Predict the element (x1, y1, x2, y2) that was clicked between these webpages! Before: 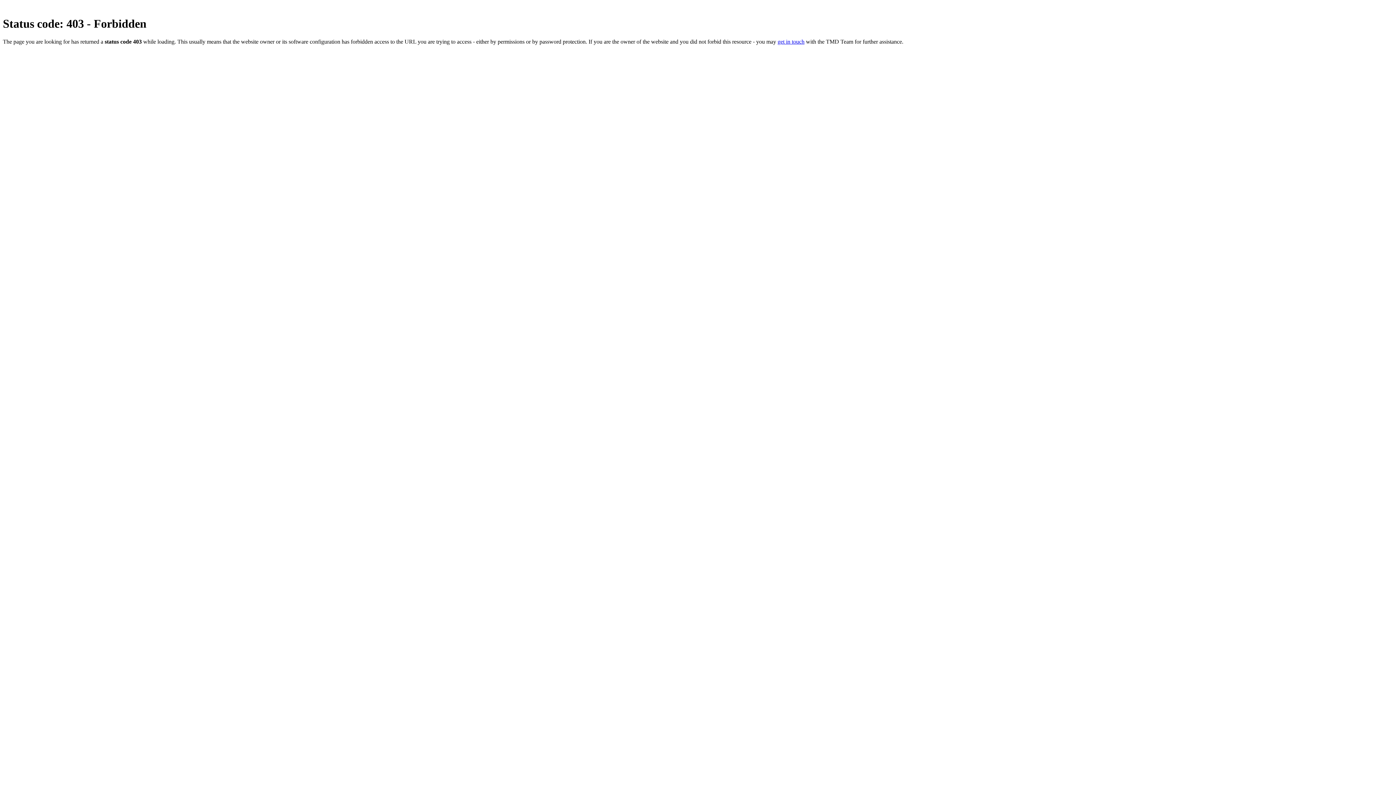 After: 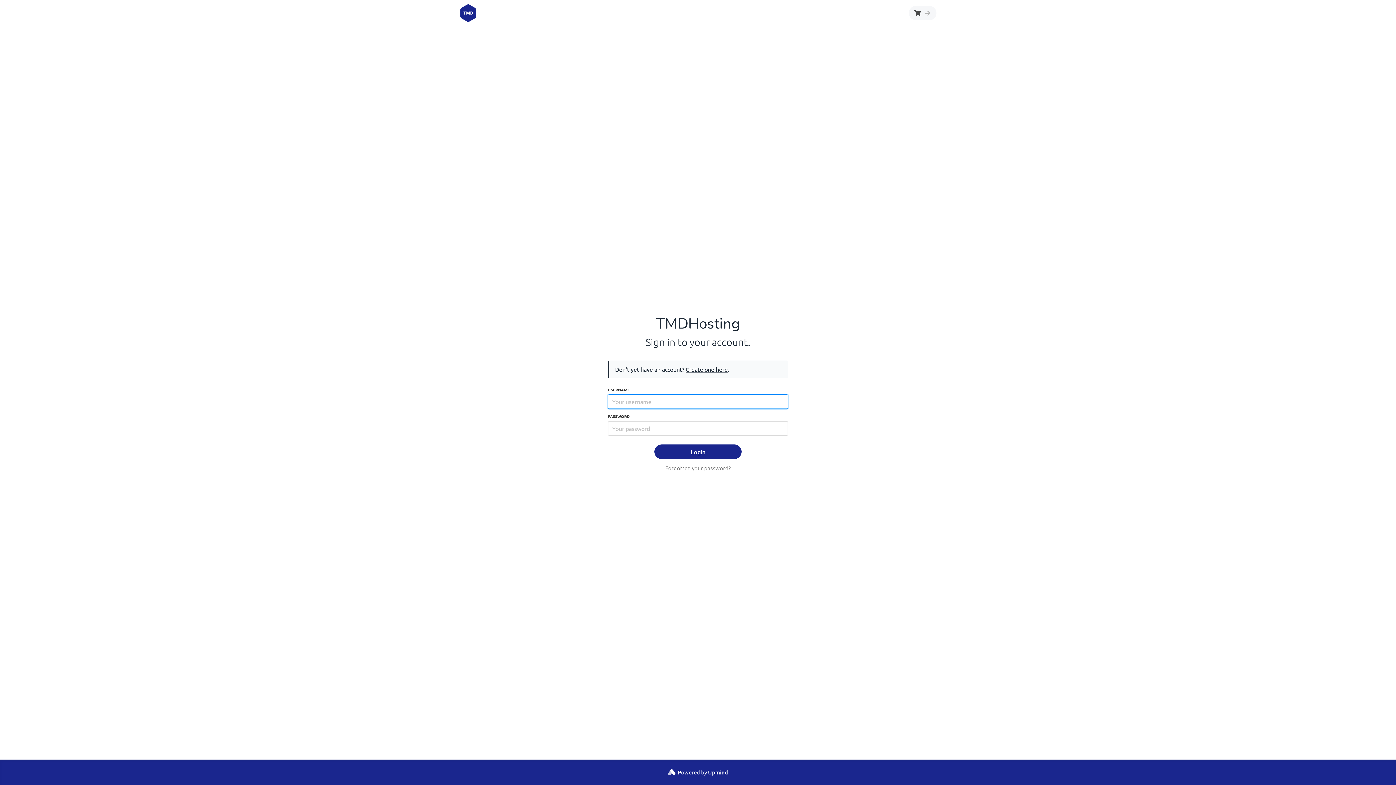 Action: bbox: (777, 38, 804, 44) label: get in touch